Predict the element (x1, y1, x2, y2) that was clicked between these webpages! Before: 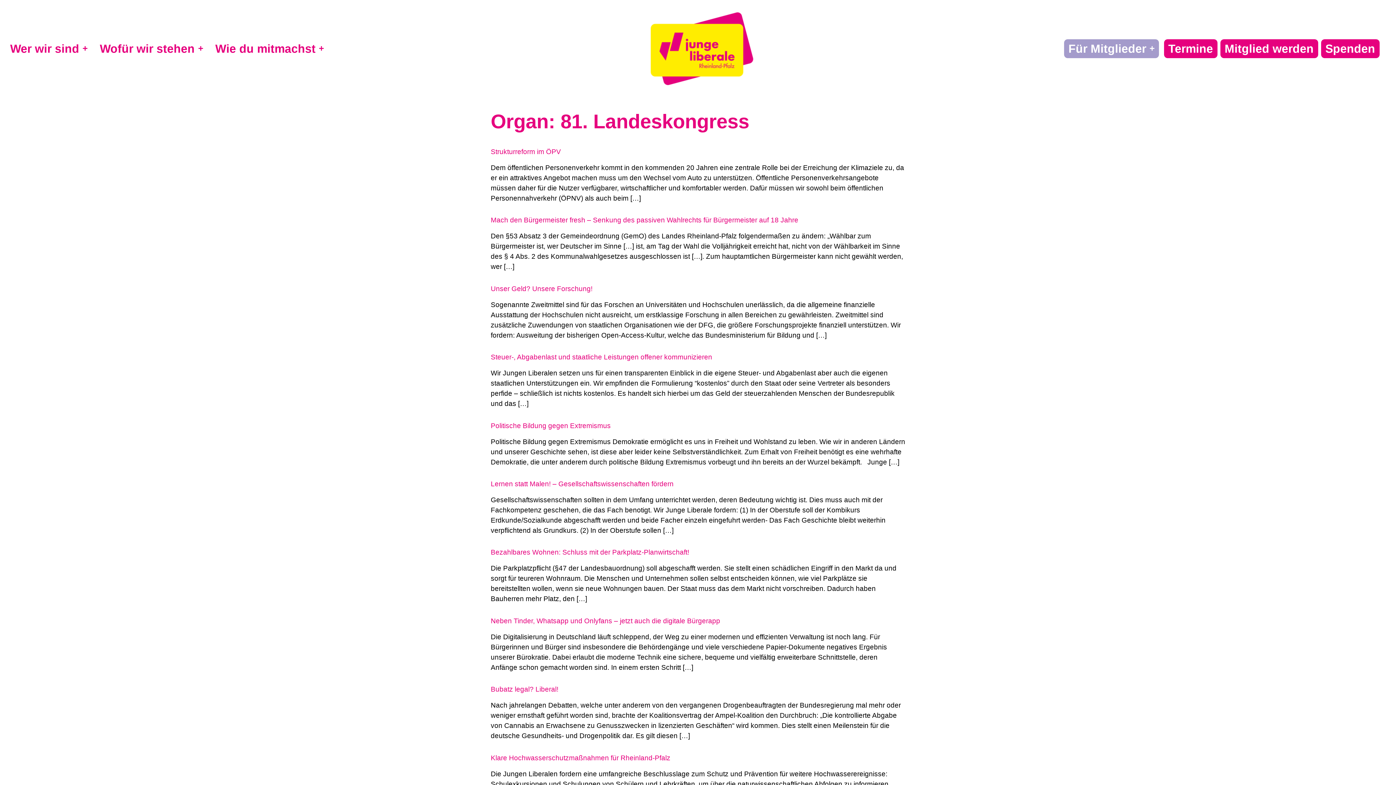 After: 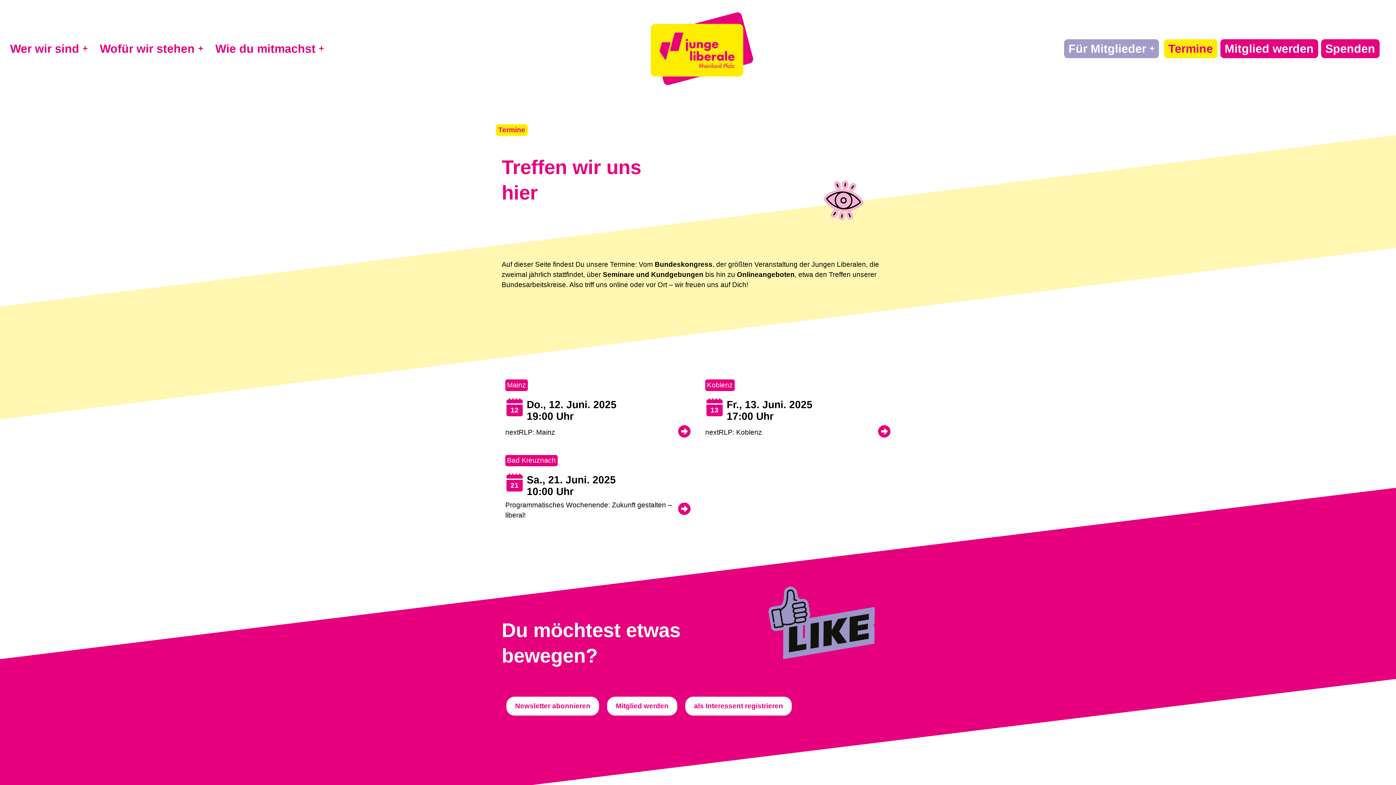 Action: bbox: (1164, 39, 1217, 58) label: Termine